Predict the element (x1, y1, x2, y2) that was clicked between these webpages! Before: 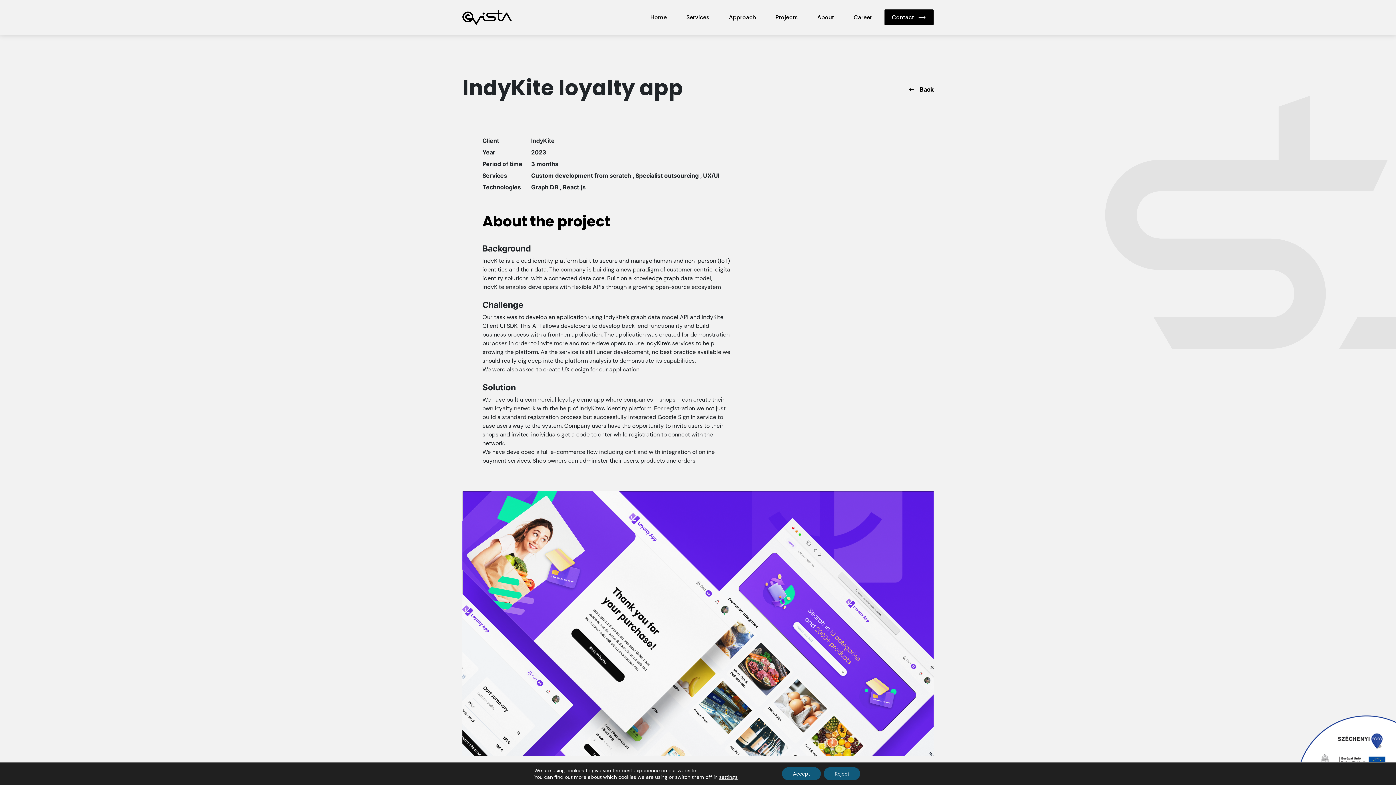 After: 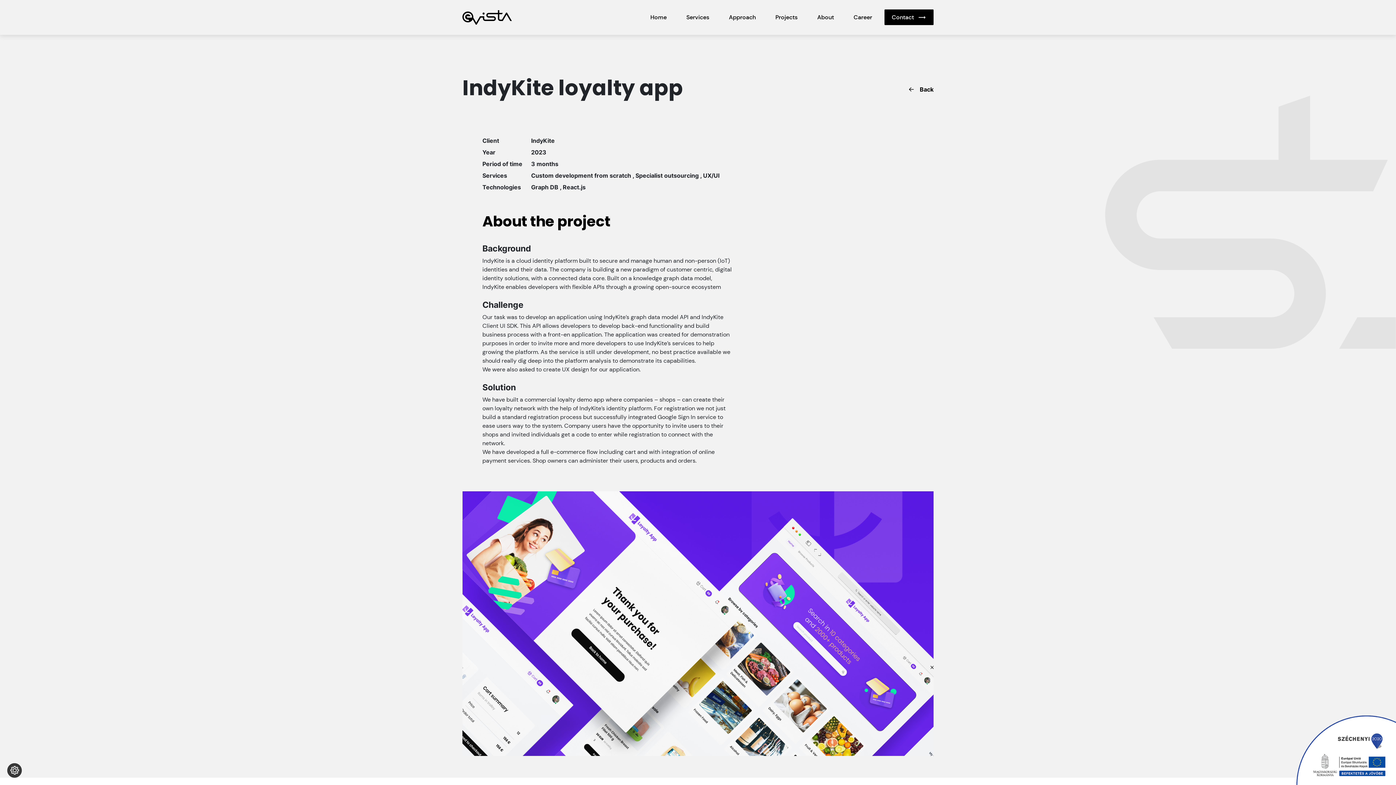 Action: label: Accept bbox: (782, 767, 821, 780)